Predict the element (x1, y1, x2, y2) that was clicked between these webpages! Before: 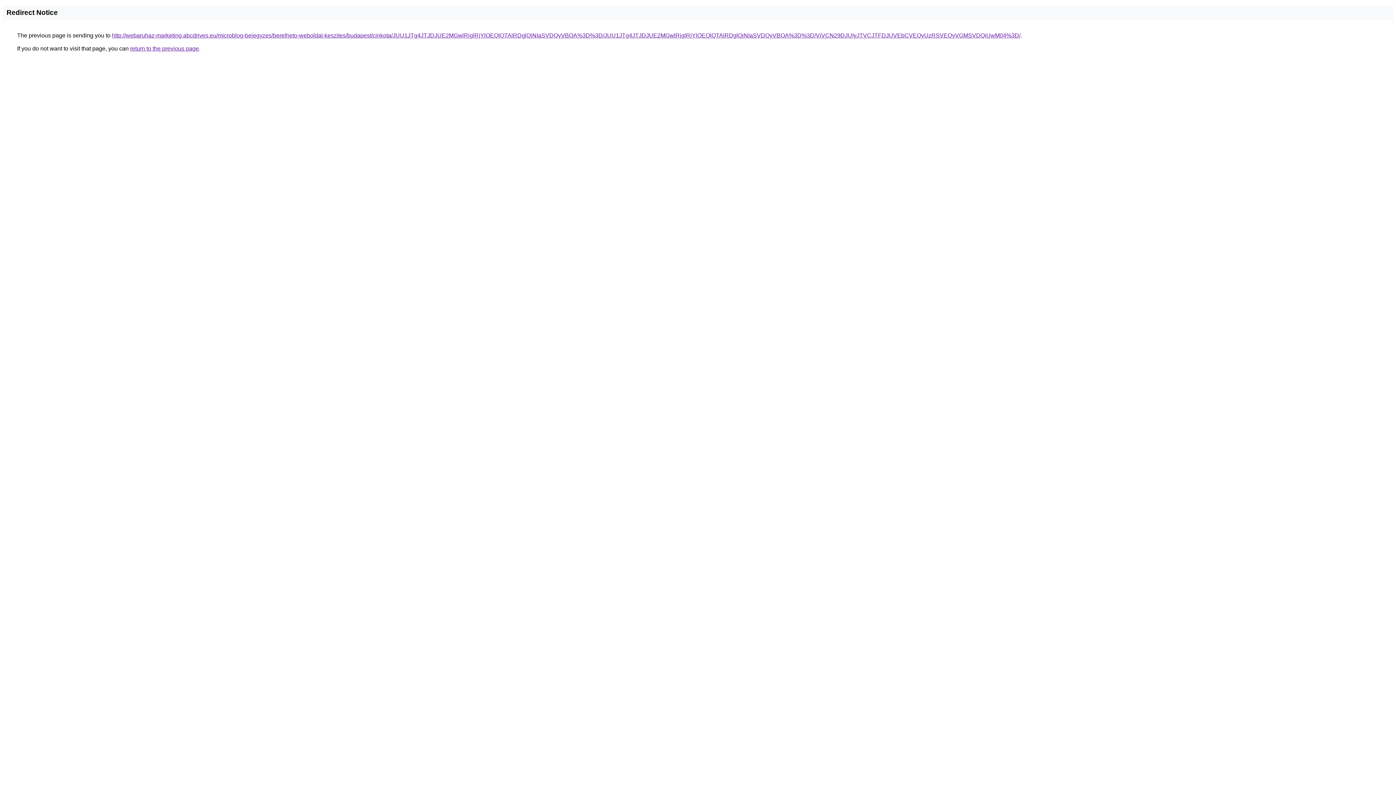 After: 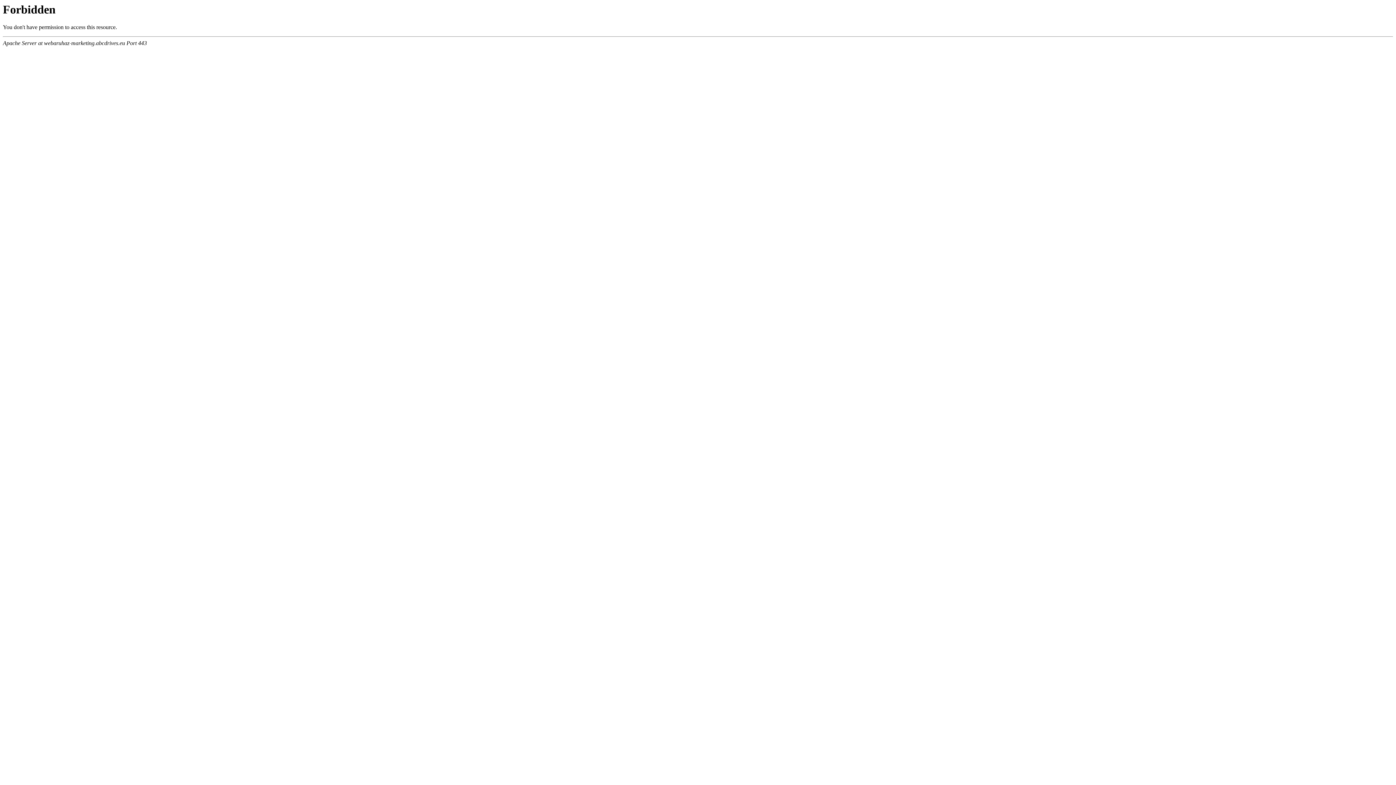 Action: label: http://webaruhaz-marketing.abcdrives.eu/microblog-bejegyzes/berelheto-weboldal-keszites/budapest/cinkota/JUU1JTg4JTJDJUE2MGwlRjglRjYlOEQlQTAlRDglQjNIaSVDQyVBOA%3D%3D/JUU1JTg4JTJDJUE2MGwlRjglRjYlOEQlQTAlRDglQjNIaSVDQyVBOA%3D%3D/ViVCN29DJUIyJTVCJTFDJUVEbCVEQyUzRSVEQyVGMSVDQiUwM04%3D/ bbox: (112, 32, 1020, 38)